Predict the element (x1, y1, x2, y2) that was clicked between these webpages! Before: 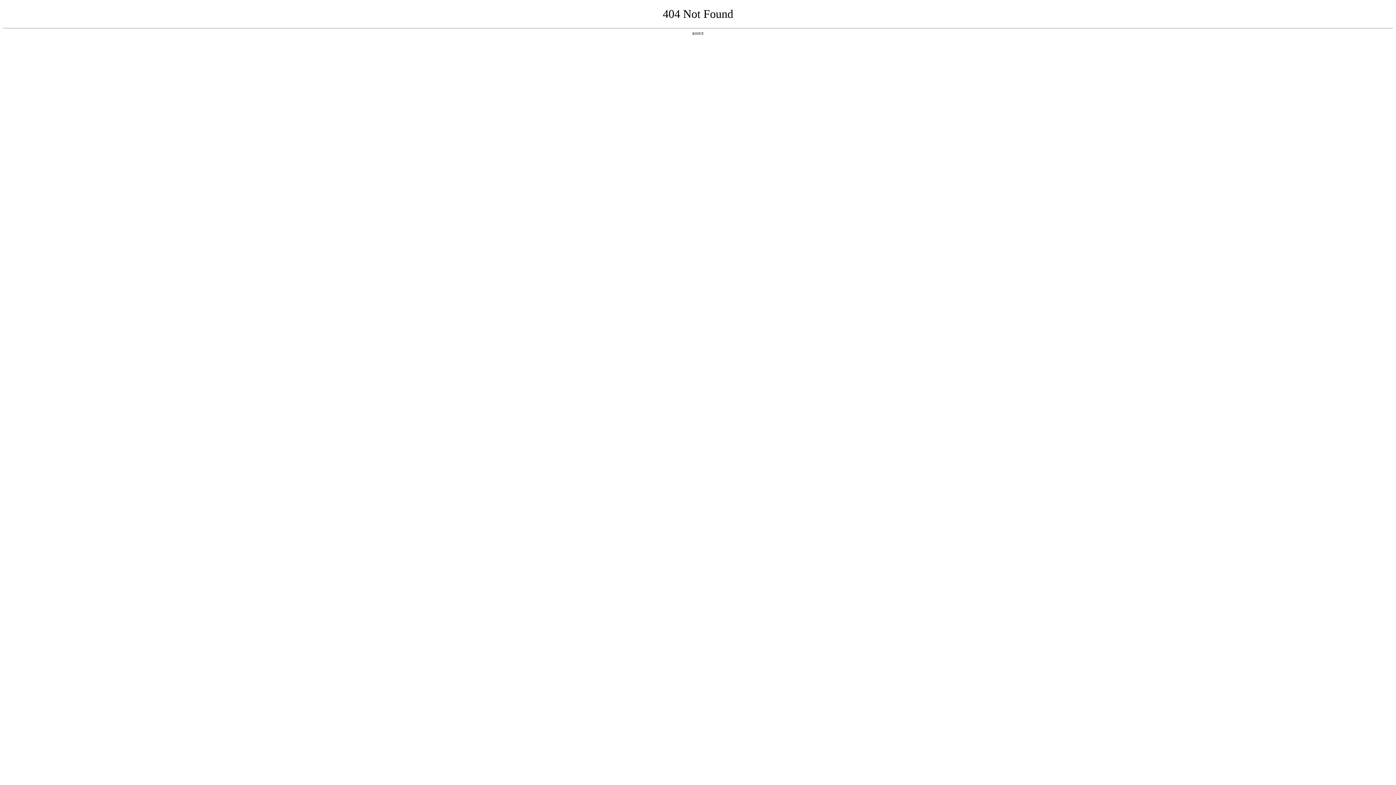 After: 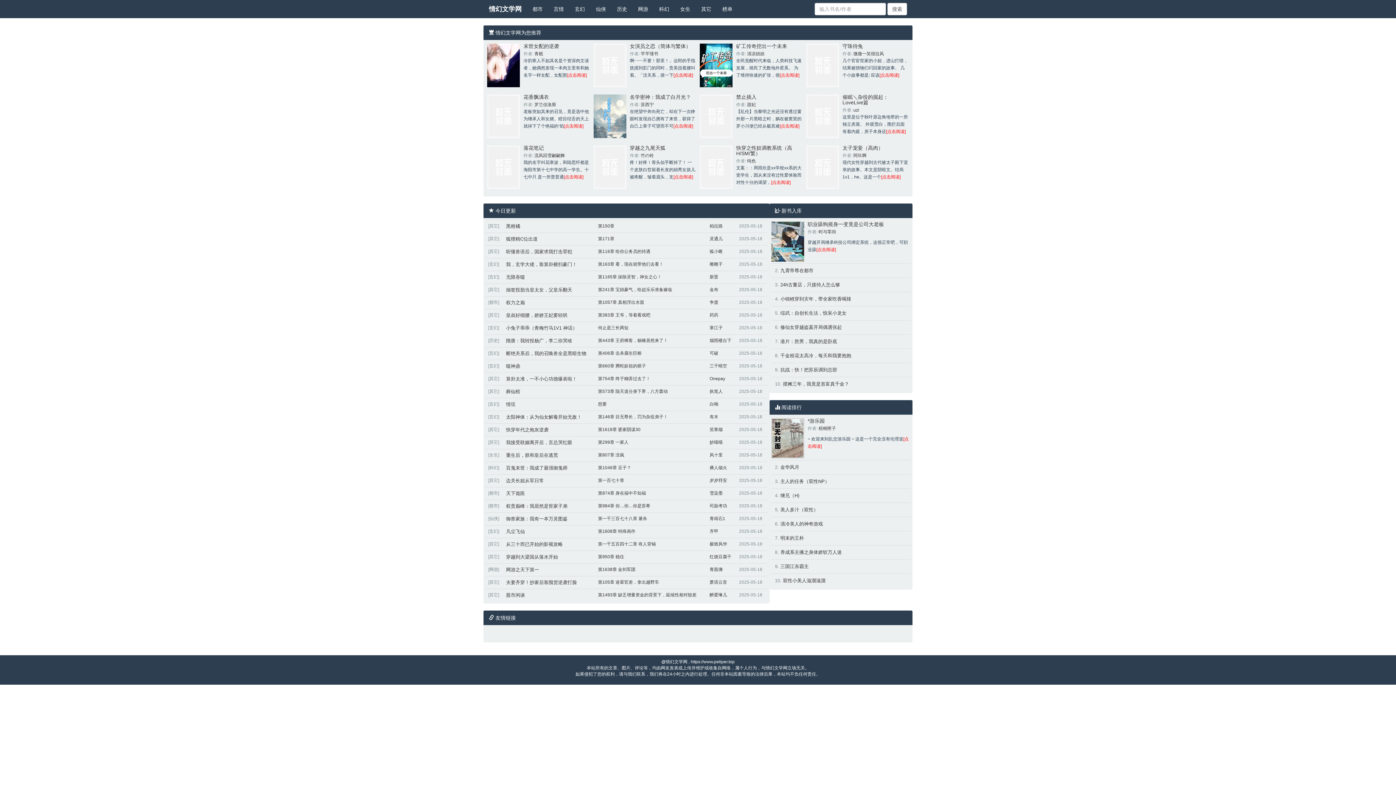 Action: label: 返回首页 bbox: (692, 31, 704, 35)